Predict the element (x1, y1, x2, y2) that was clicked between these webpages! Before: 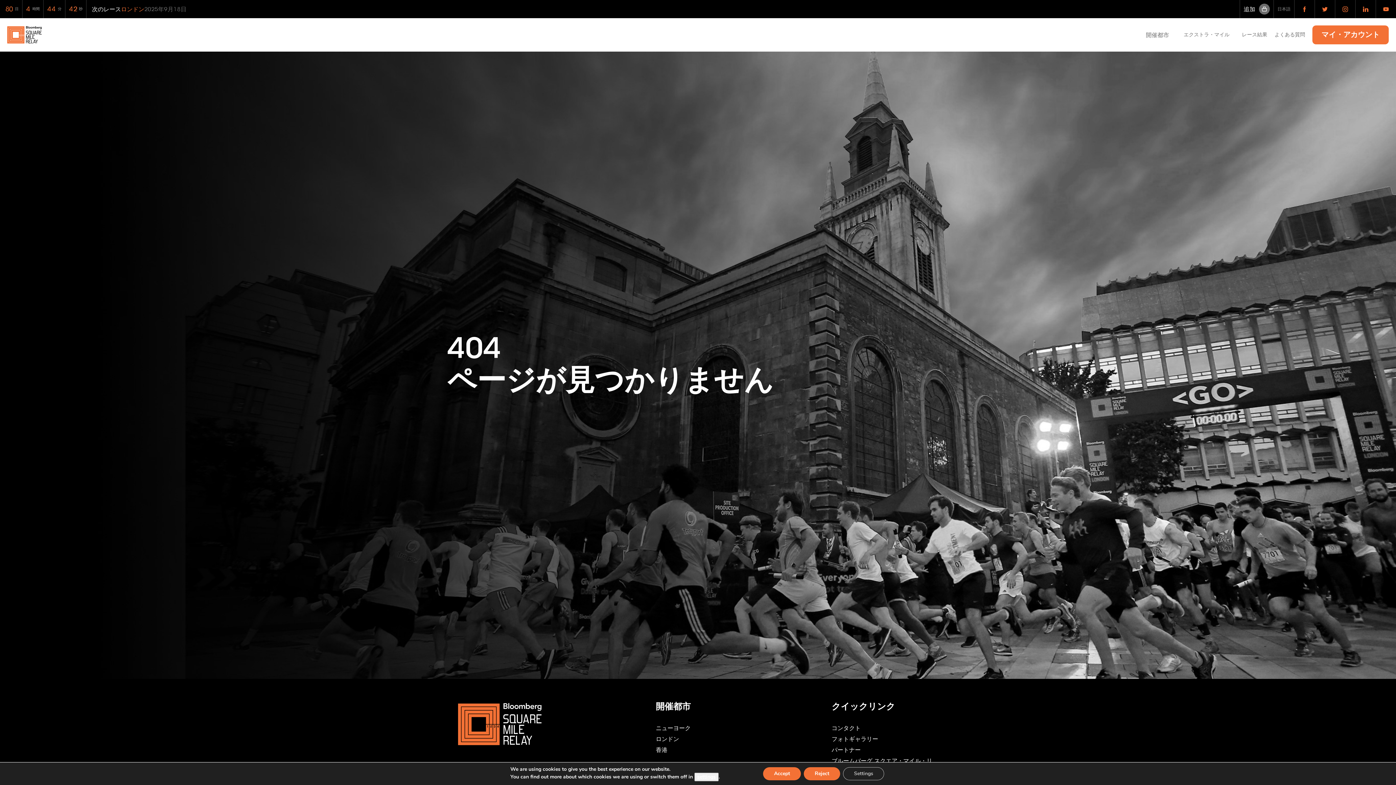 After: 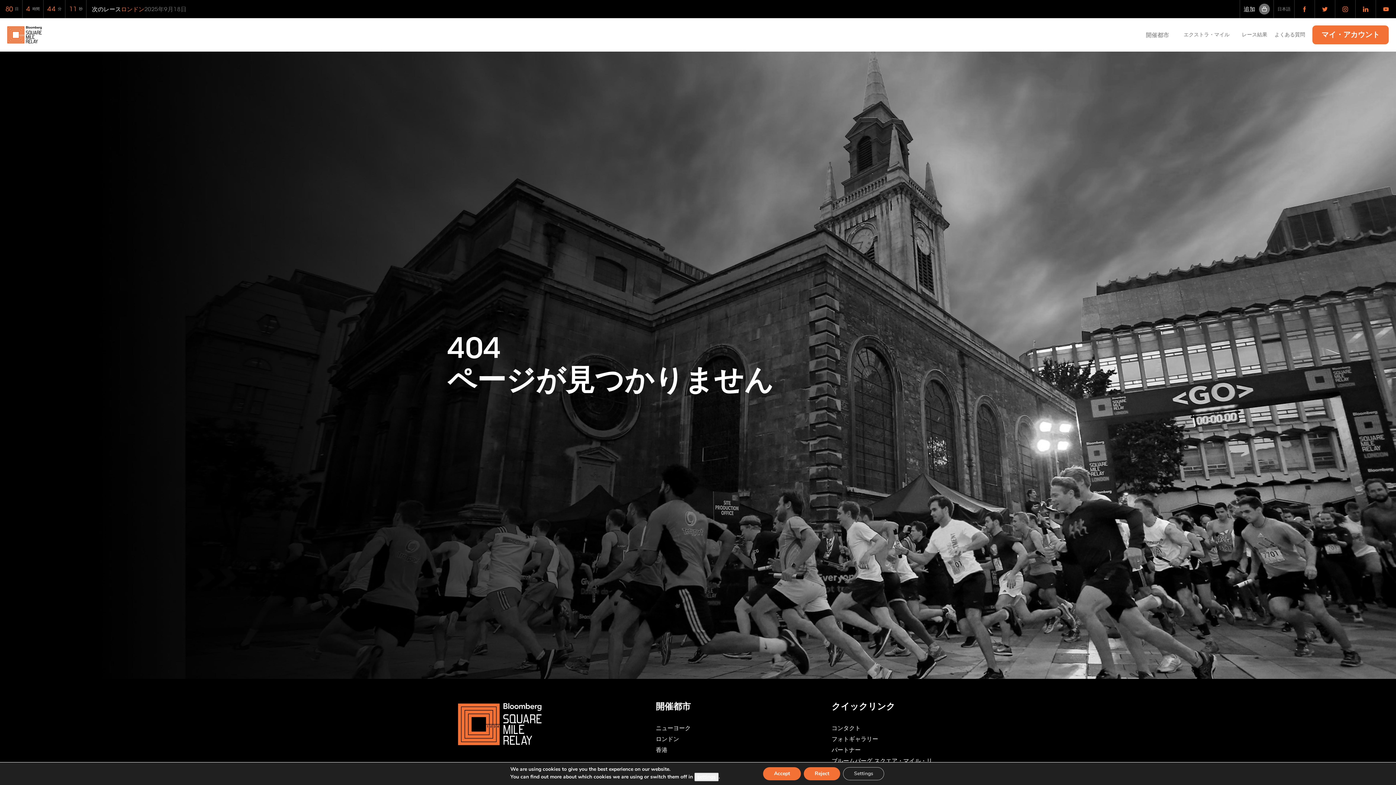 Action: bbox: (1314, 0, 1335, 18)